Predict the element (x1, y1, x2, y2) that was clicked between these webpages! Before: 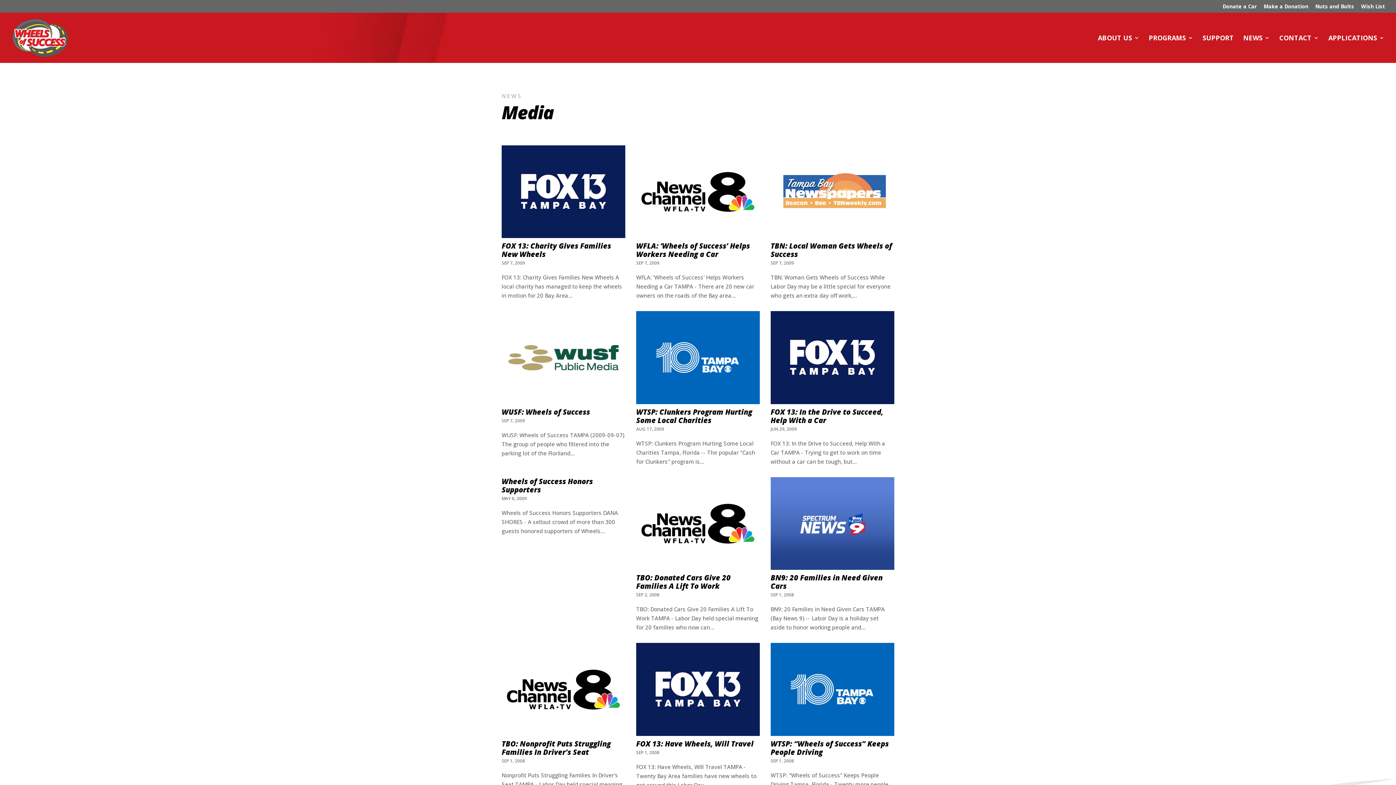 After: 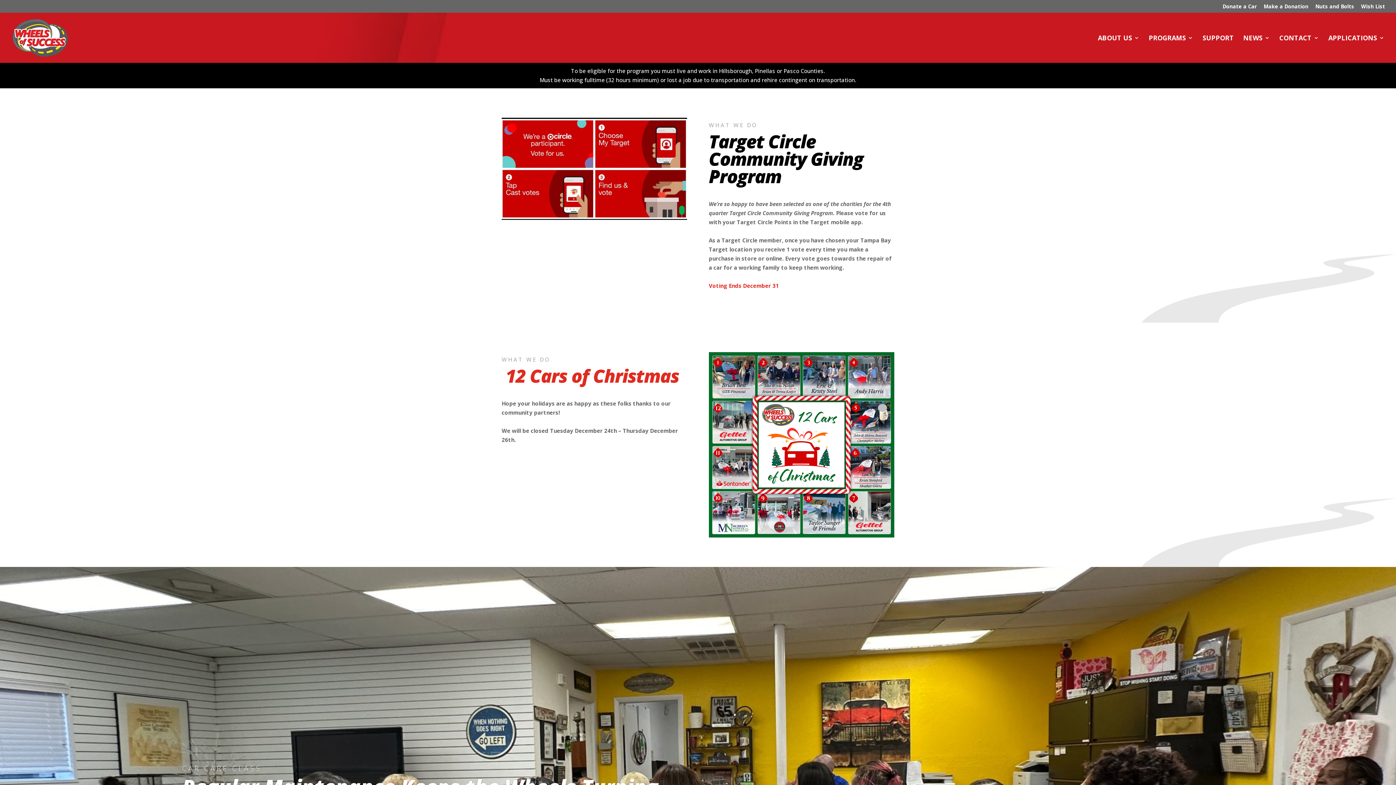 Action: bbox: (12, 33, 68, 40)